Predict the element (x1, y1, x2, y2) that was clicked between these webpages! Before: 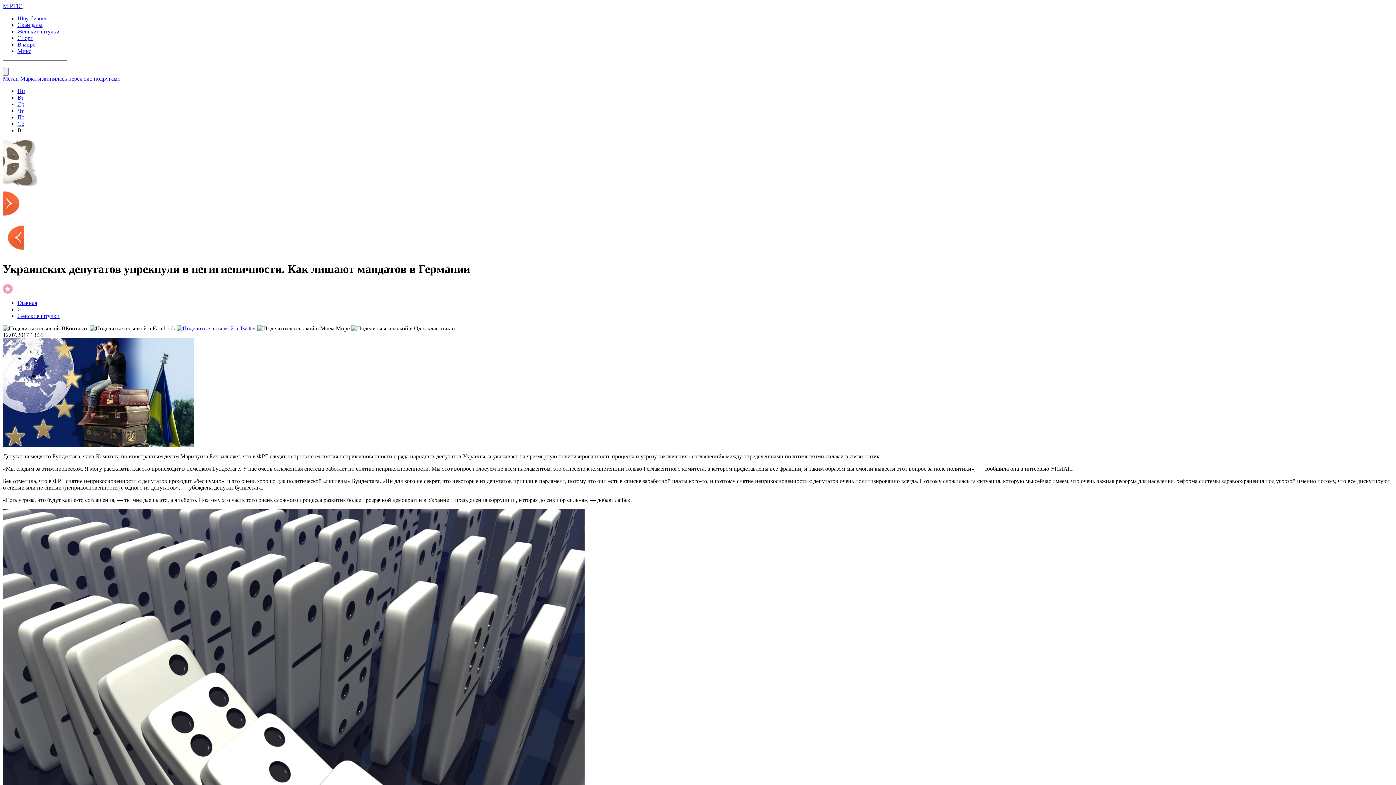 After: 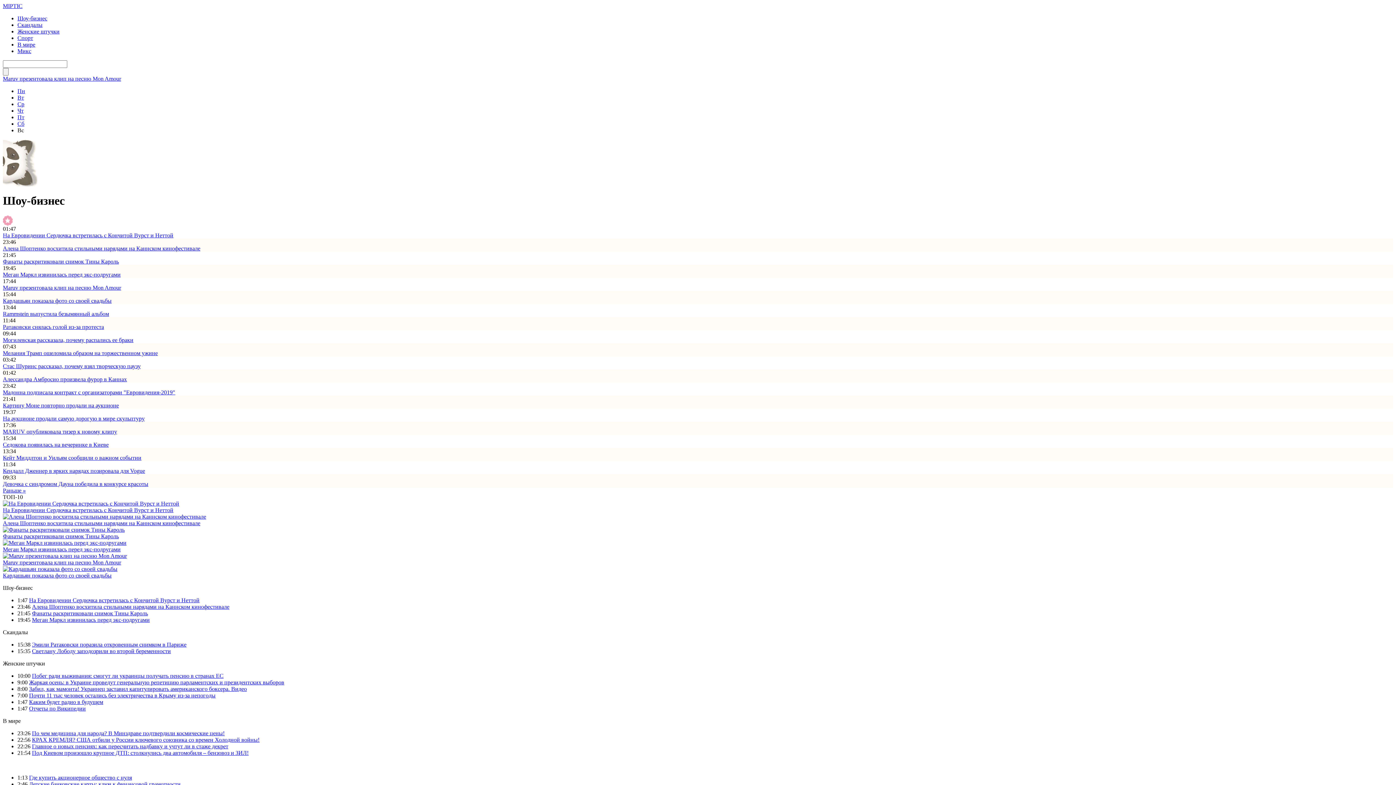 Action: bbox: (17, 15, 47, 21) label: Шоу-бизнес